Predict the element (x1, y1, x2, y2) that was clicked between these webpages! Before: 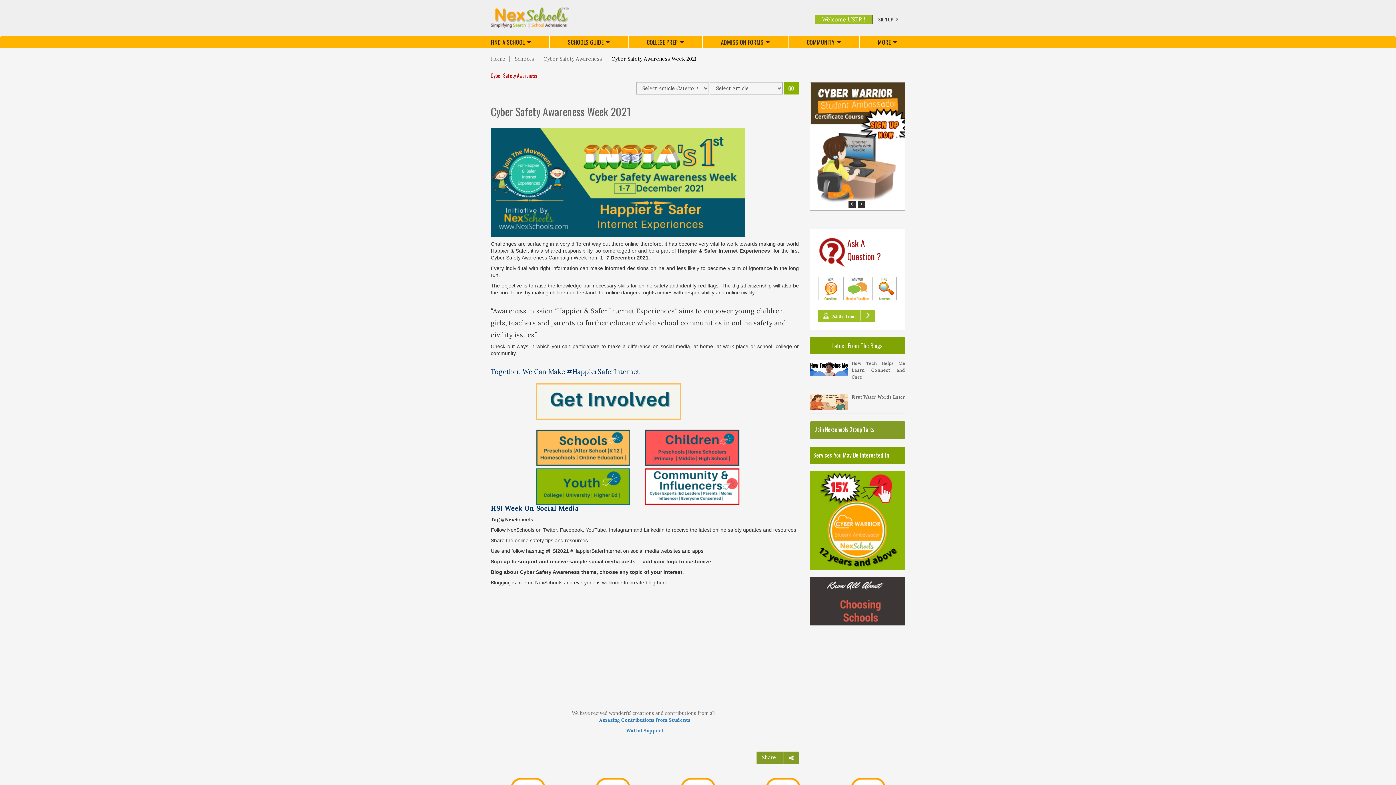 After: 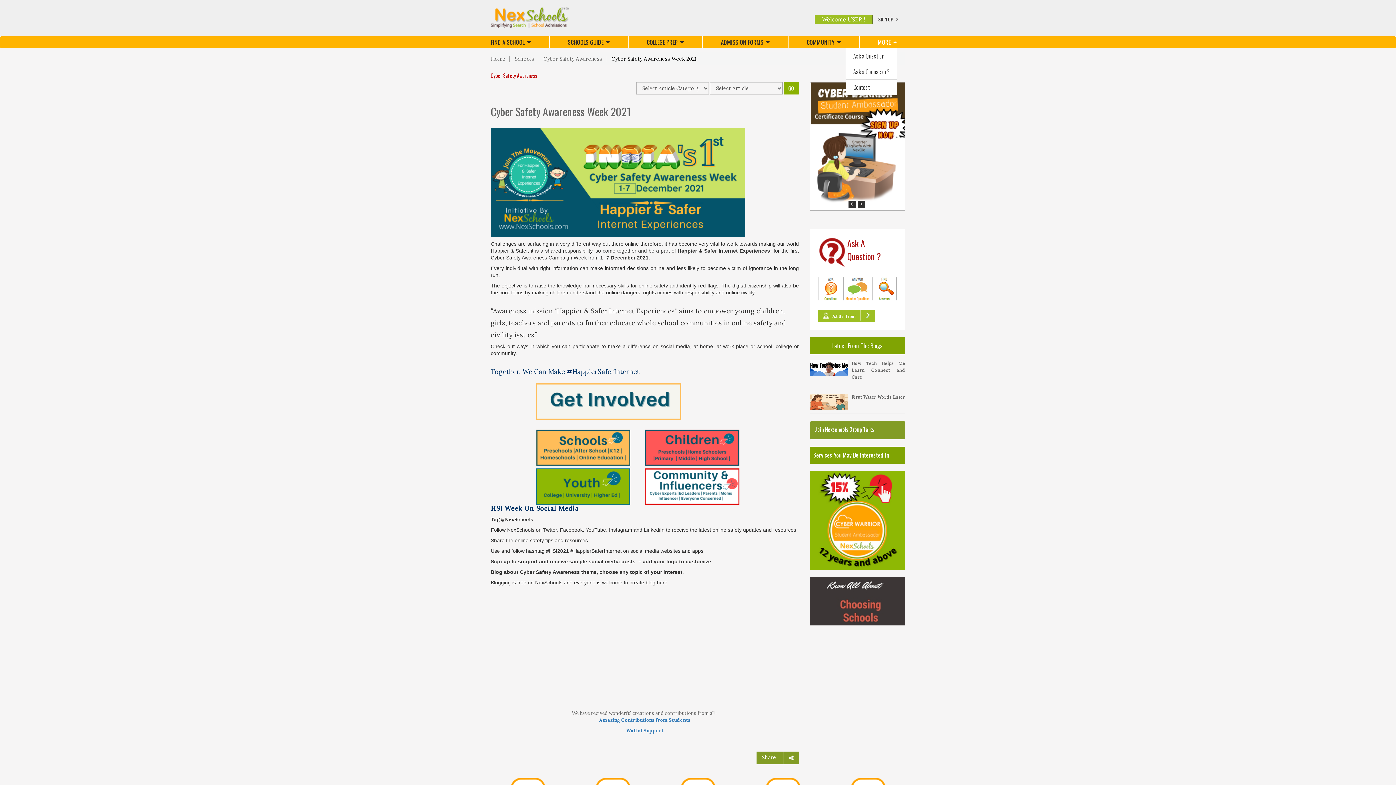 Action: bbox: (860, 36, 897, 48) label: MORE